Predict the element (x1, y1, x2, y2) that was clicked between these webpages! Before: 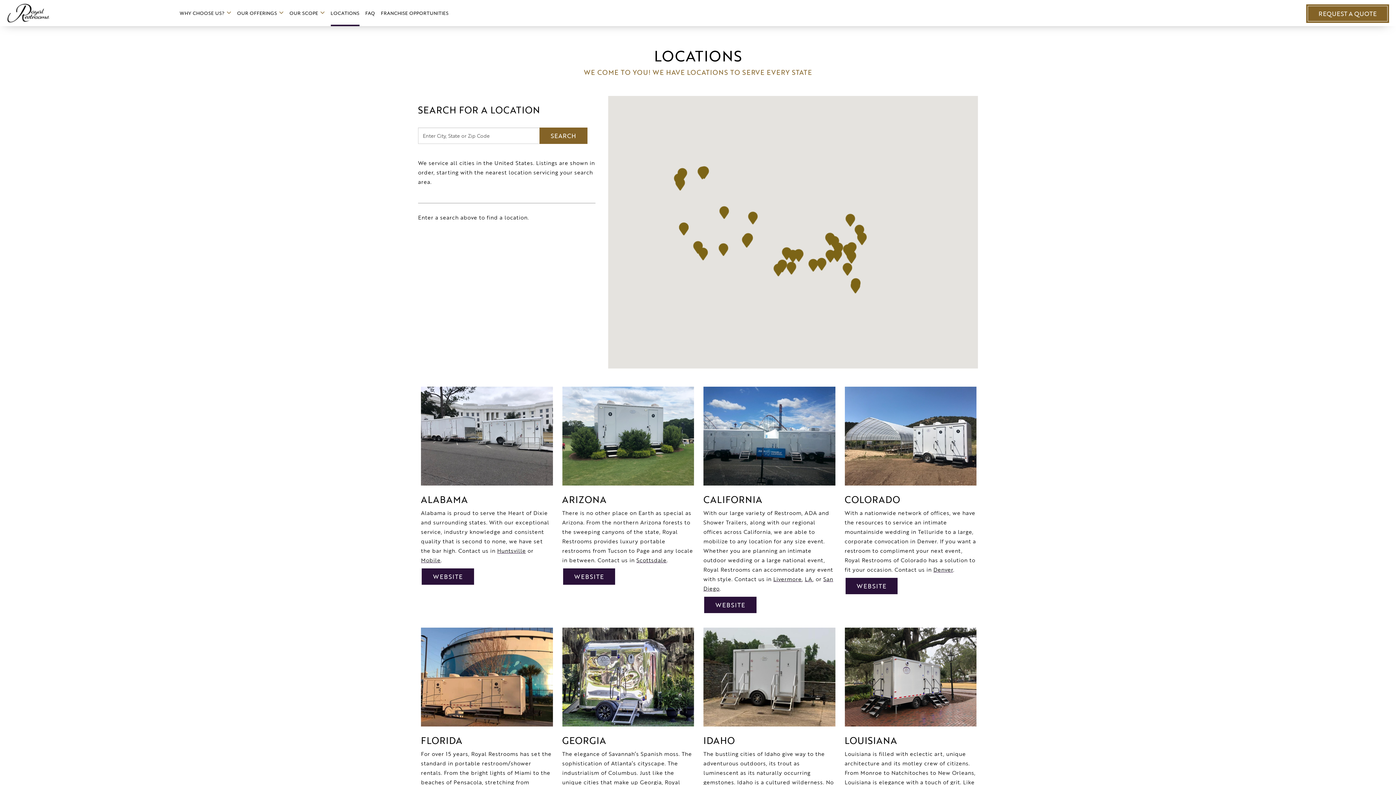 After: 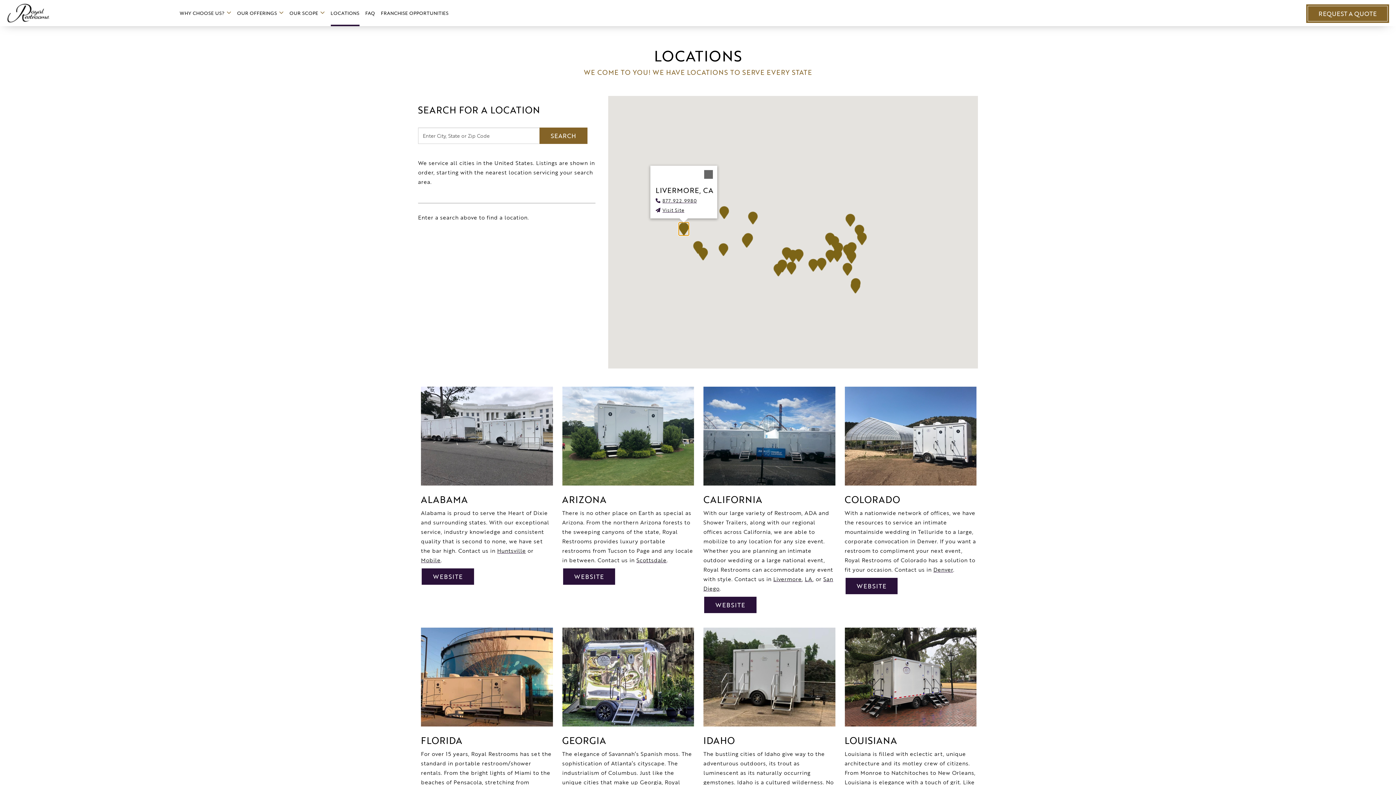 Action: label: Livermore, CA bbox: (678, 222, 688, 235)